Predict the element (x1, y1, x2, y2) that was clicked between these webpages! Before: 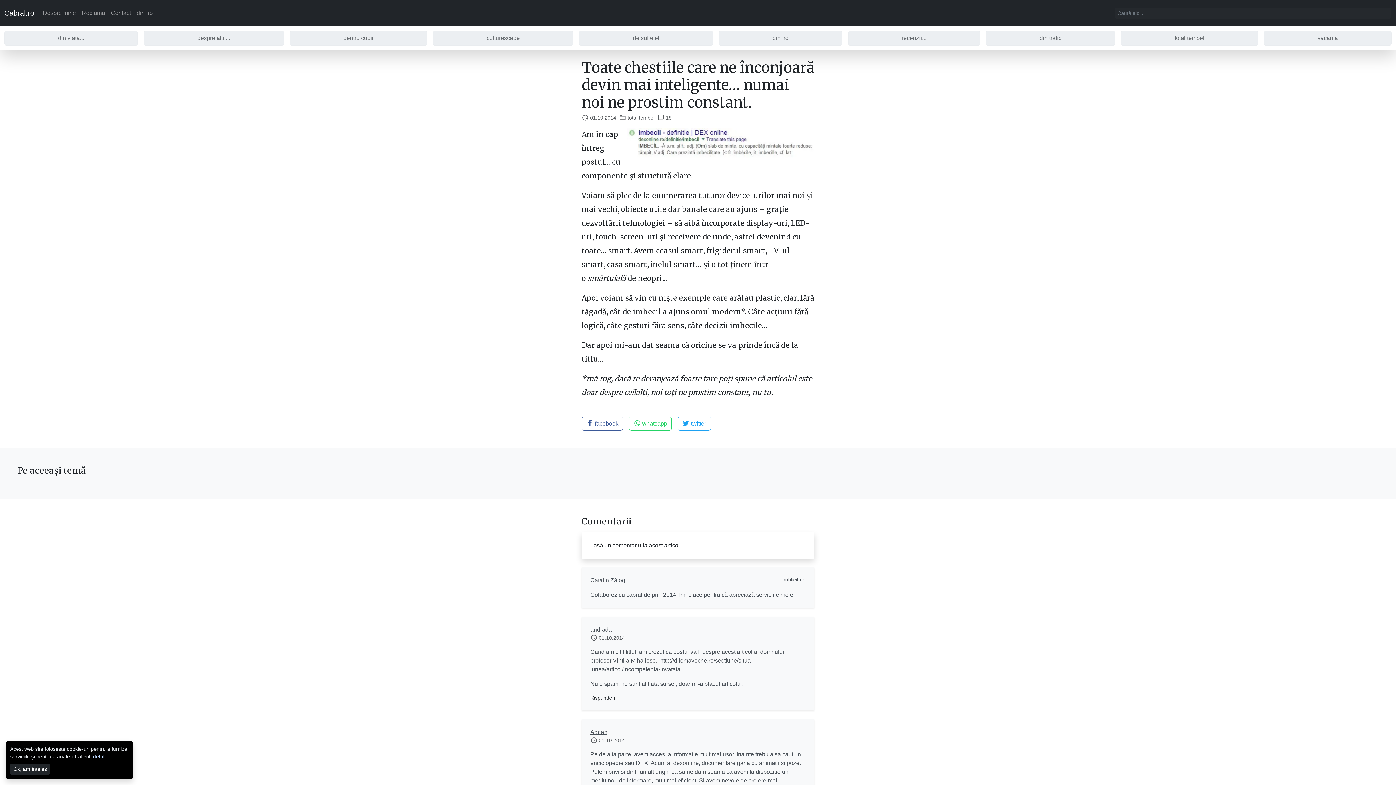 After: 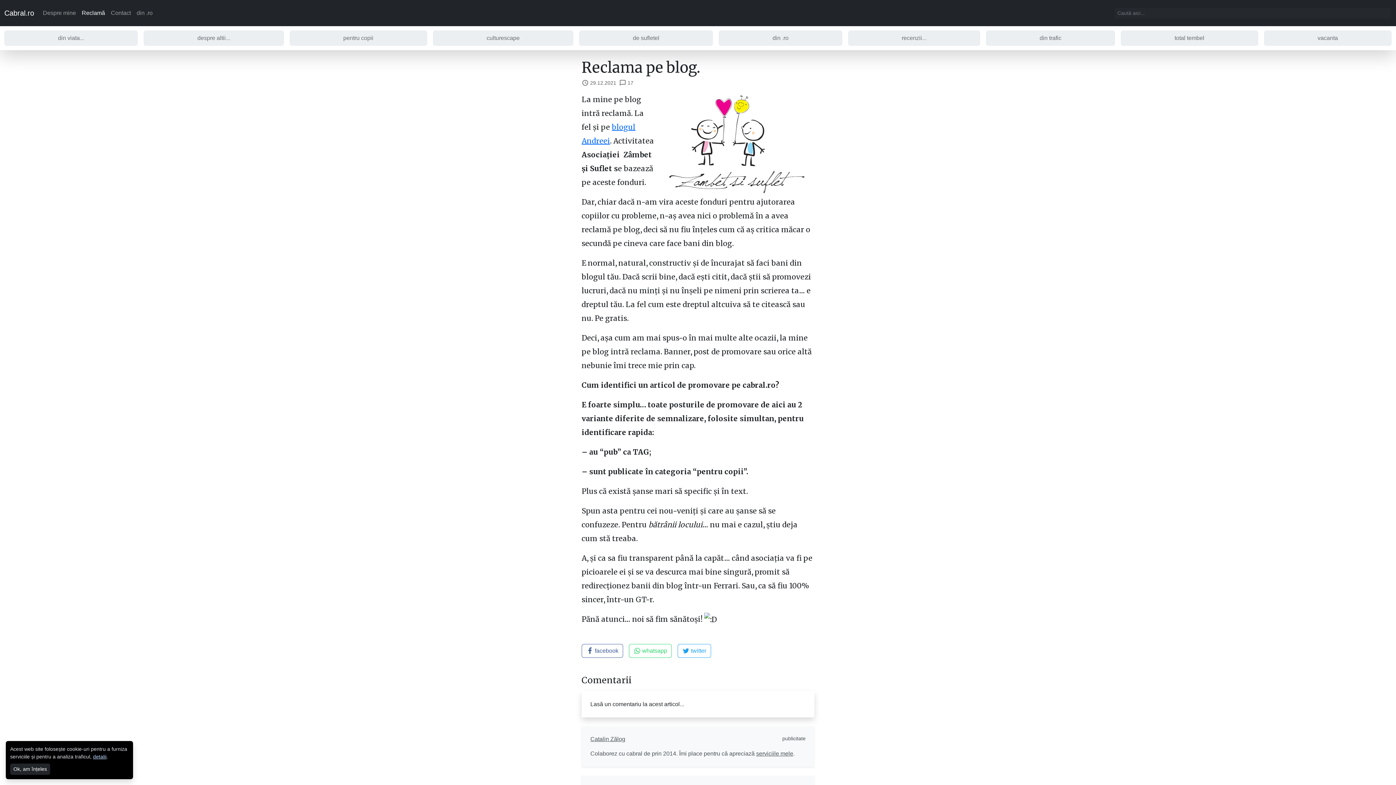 Action: label: Reclamă bbox: (78, 5, 108, 20)